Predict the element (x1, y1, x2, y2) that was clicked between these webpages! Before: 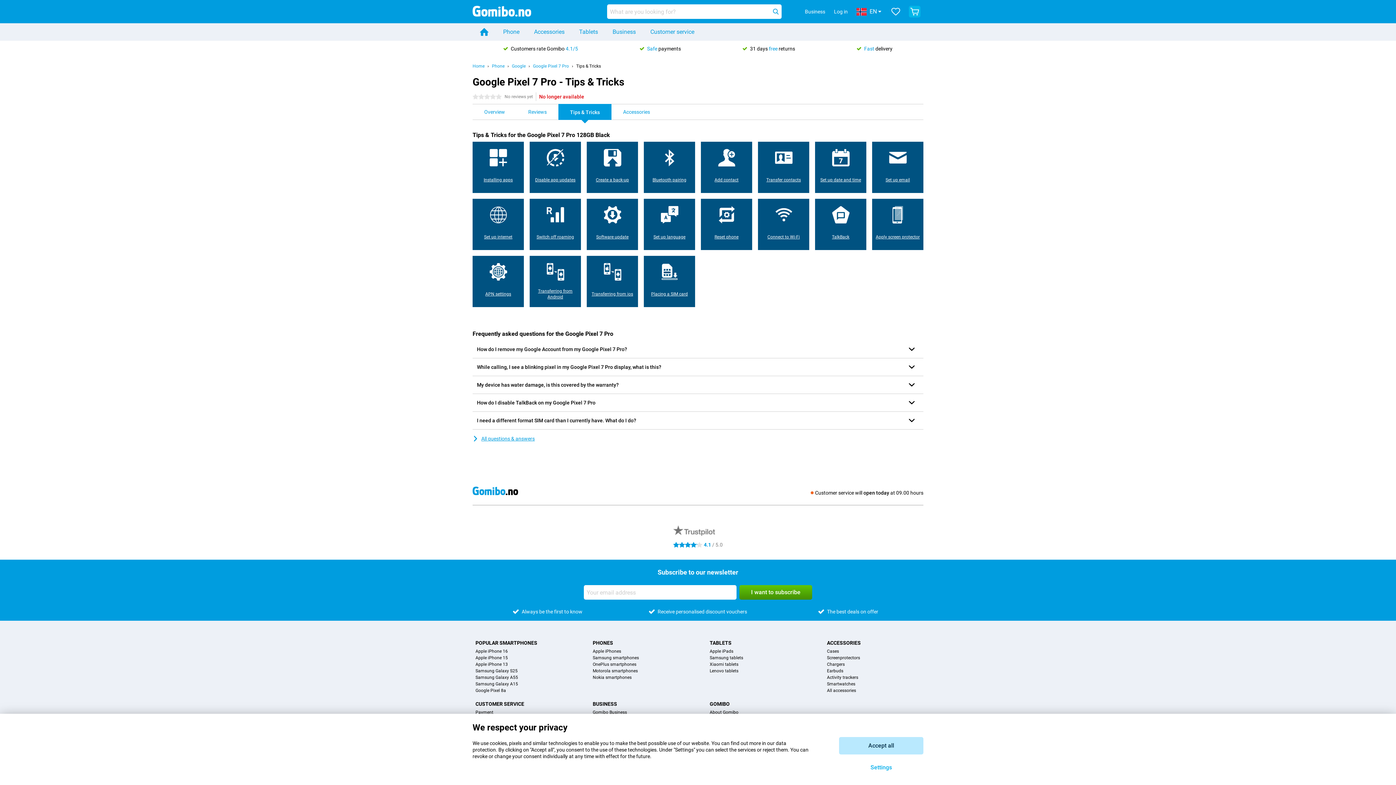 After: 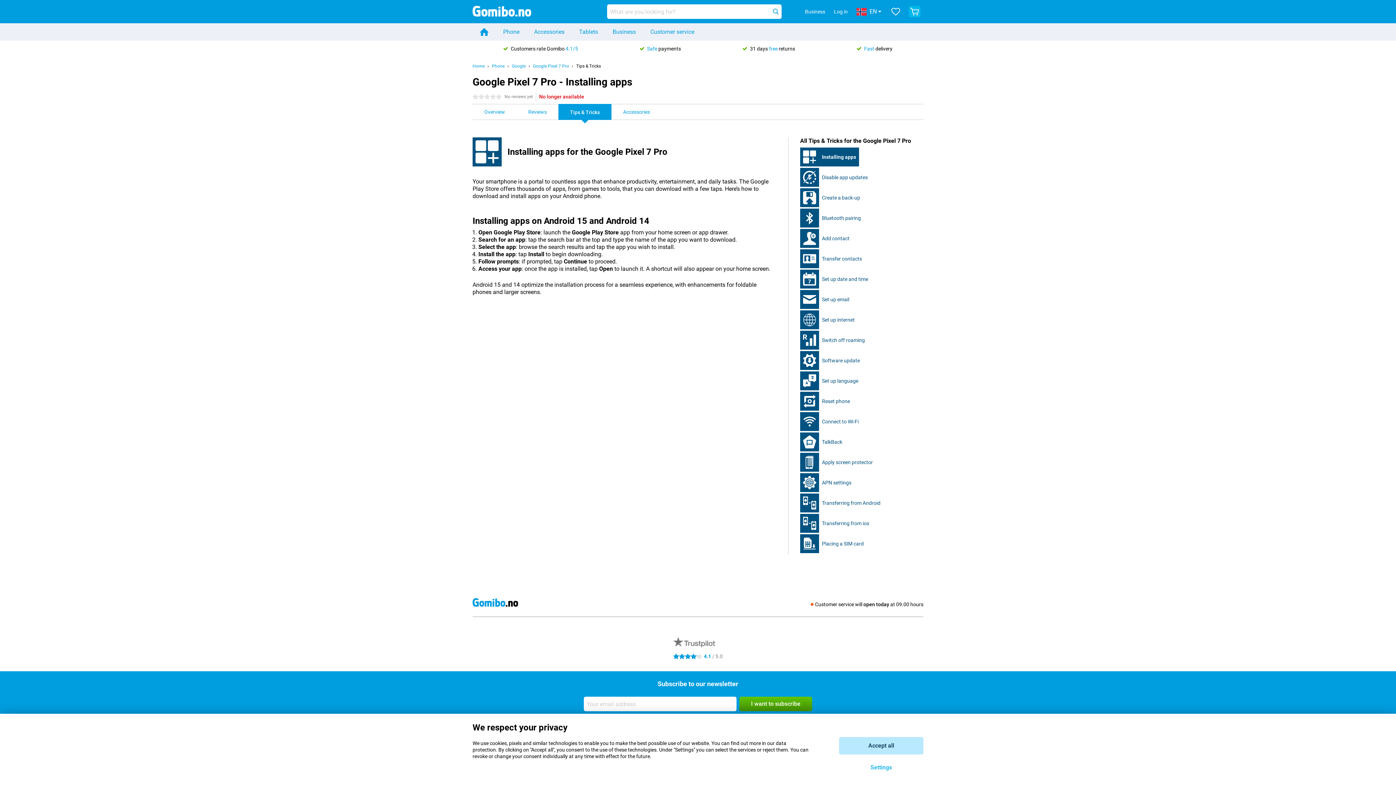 Action: bbox: (472, 141, 524, 193) label: Installing apps